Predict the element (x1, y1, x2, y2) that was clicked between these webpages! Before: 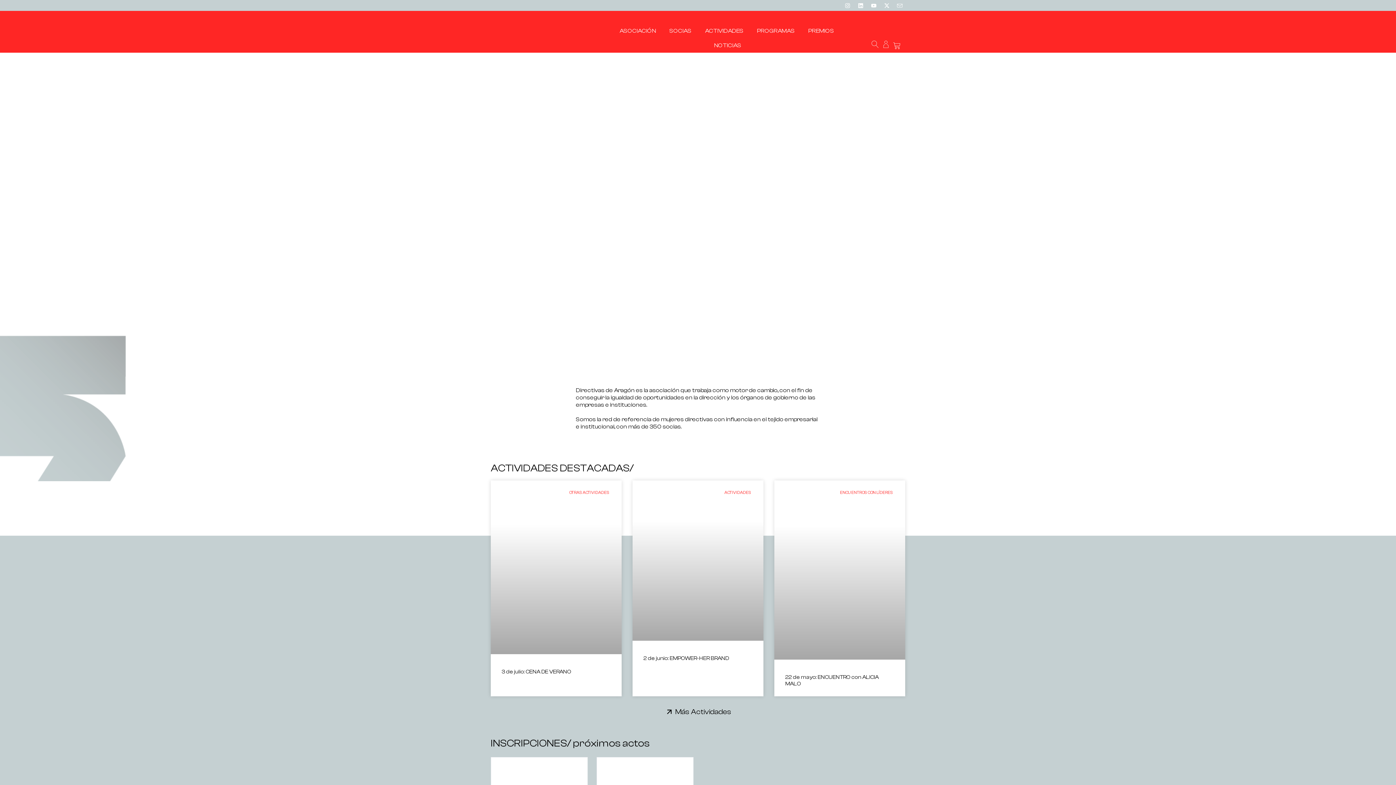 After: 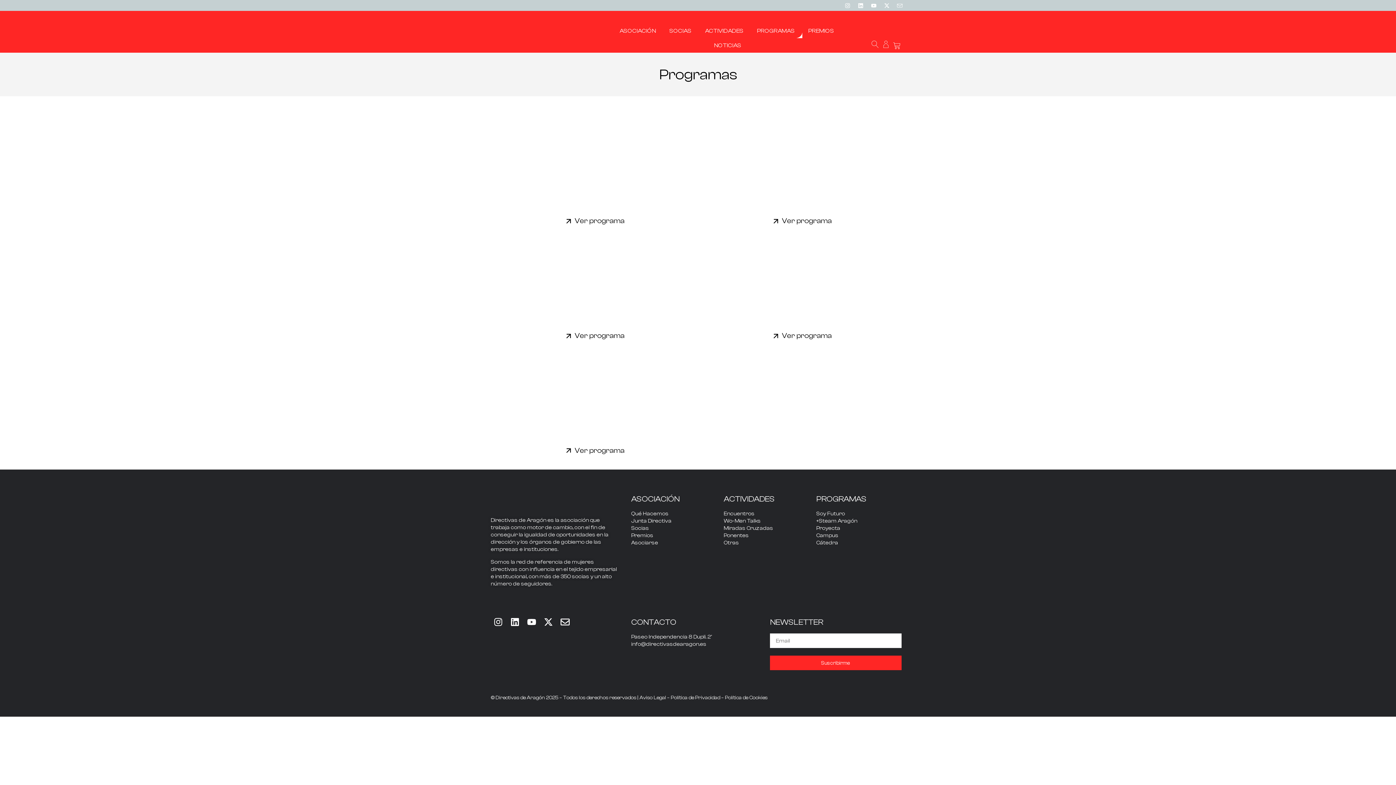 Action: label: PROGRAMAS bbox: (757, 26, 794, 35)